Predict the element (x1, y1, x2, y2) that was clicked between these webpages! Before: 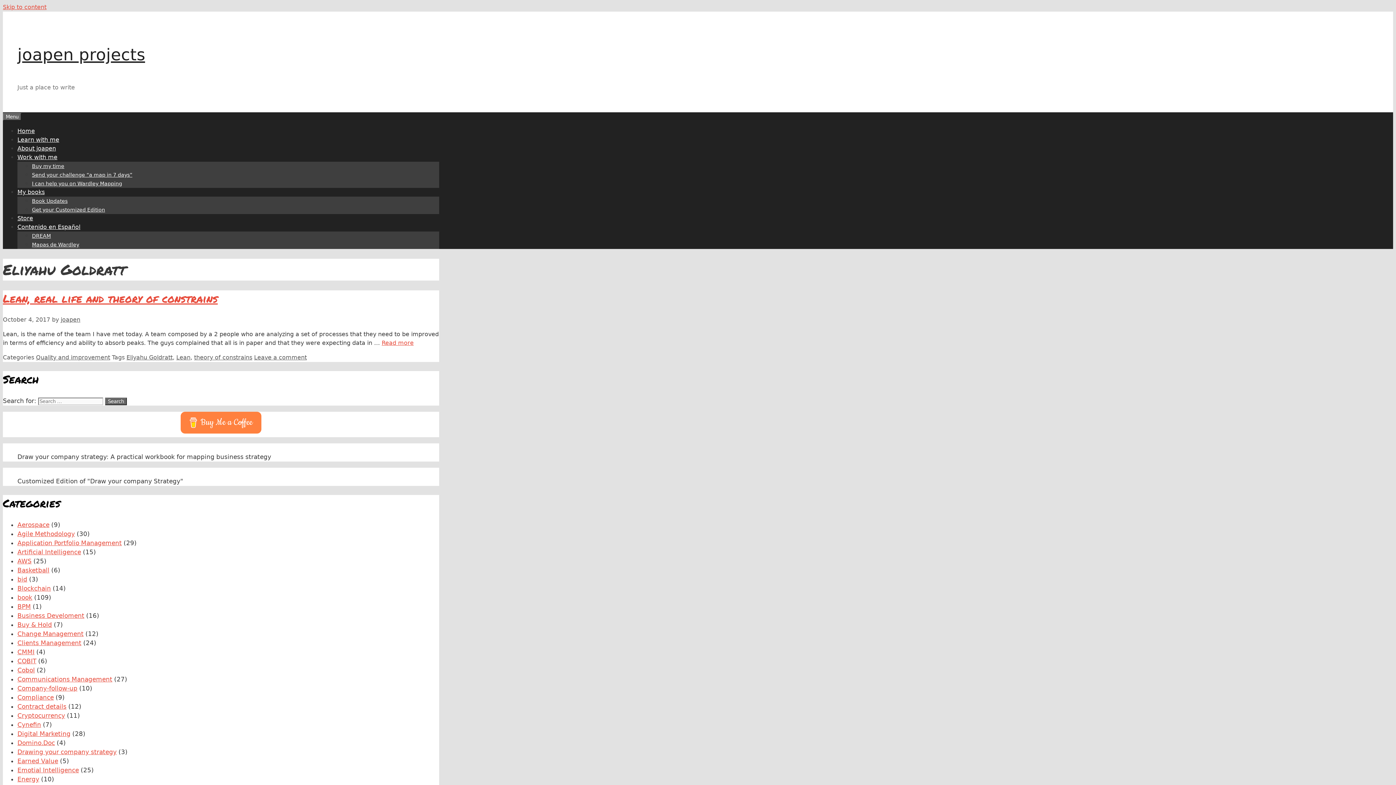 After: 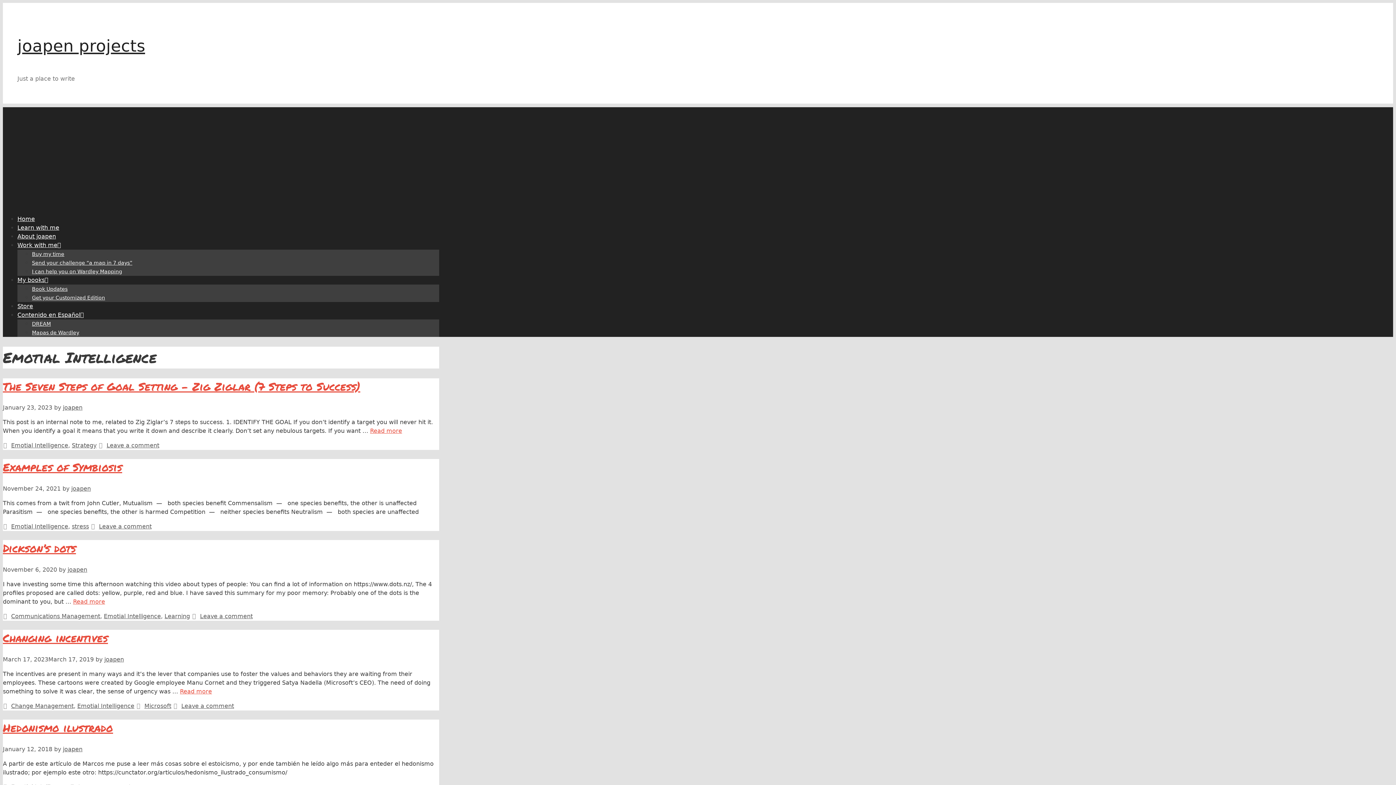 Action: label: Emotial Intelligence bbox: (17, 766, 78, 774)